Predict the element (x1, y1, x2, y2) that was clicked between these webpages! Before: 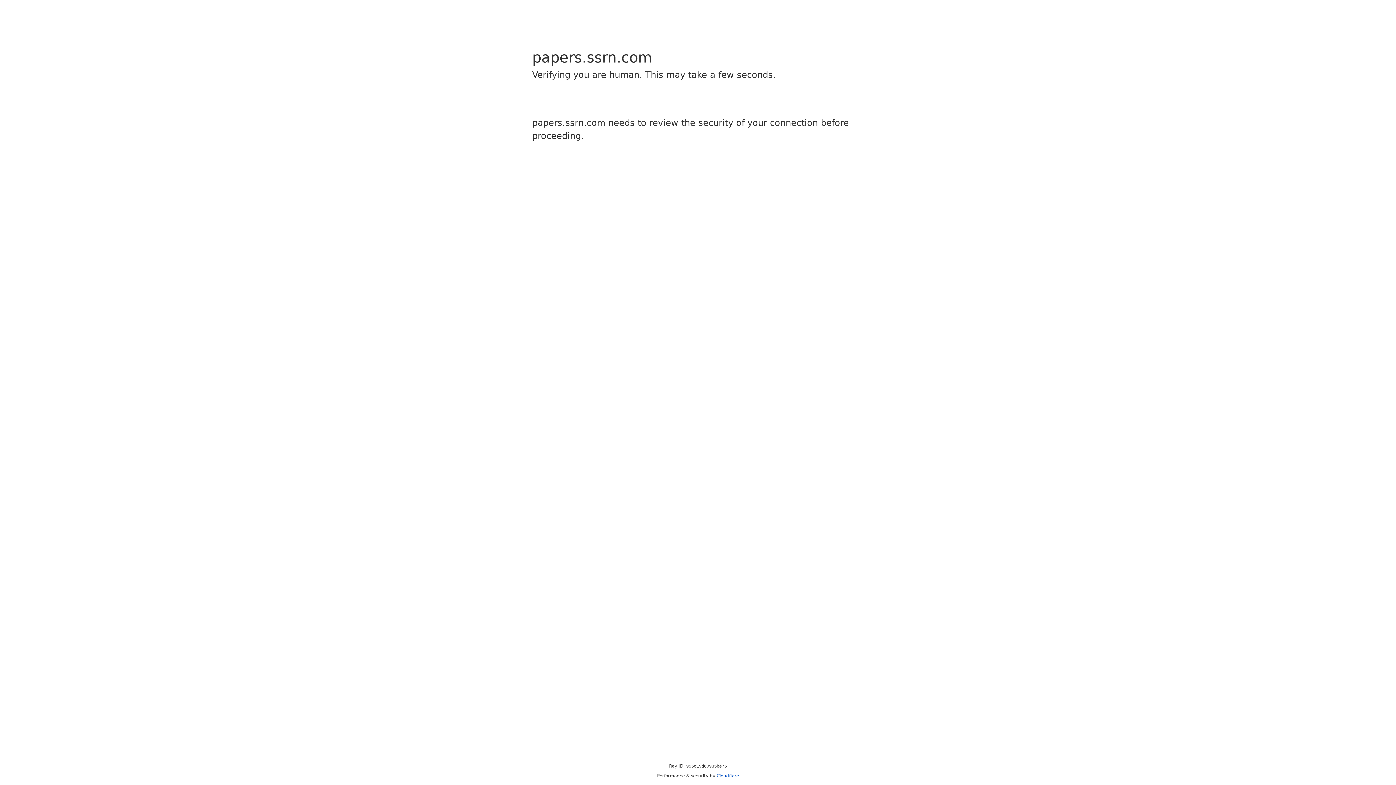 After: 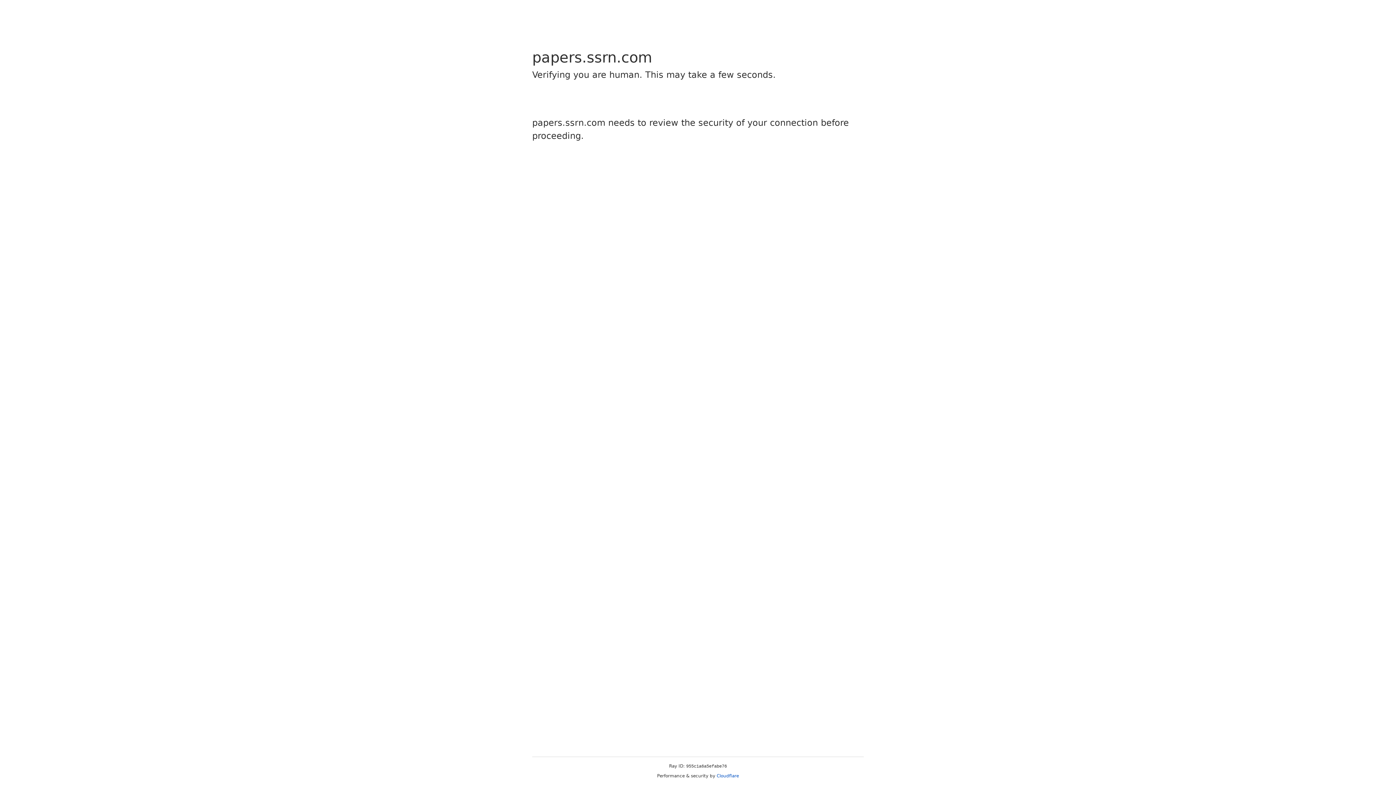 Action: label: Cloudflare bbox: (716, 773, 739, 778)